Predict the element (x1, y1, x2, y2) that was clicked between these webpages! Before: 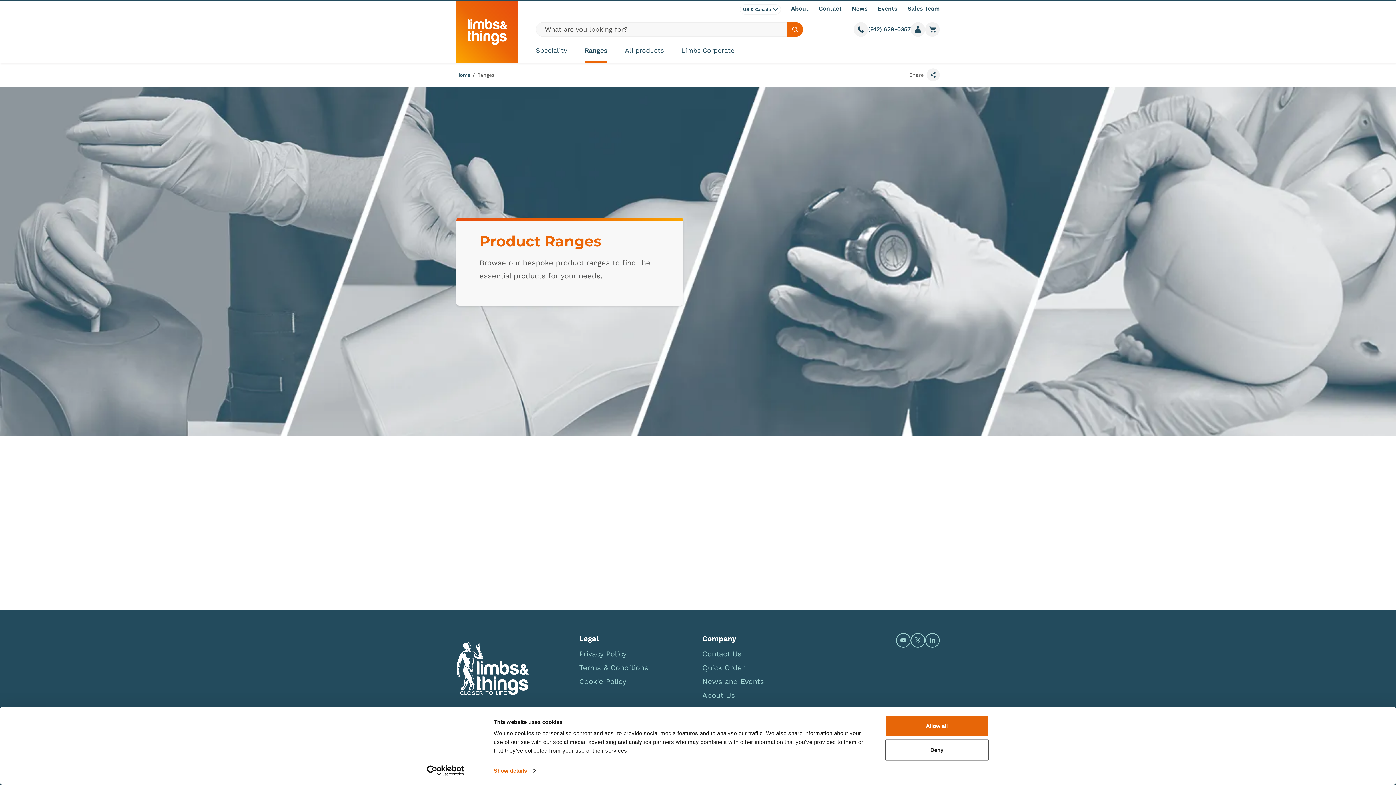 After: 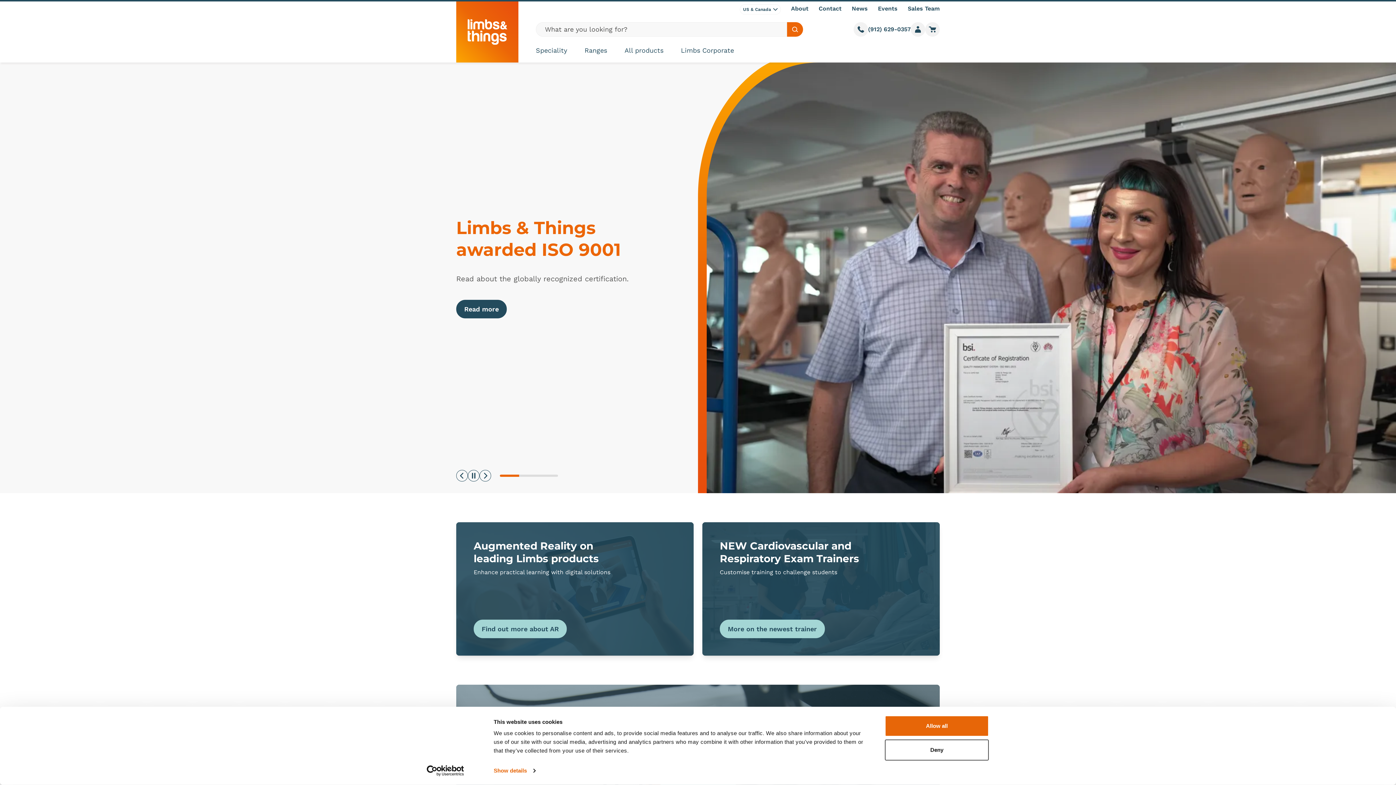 Action: bbox: (456, 1, 518, 62)